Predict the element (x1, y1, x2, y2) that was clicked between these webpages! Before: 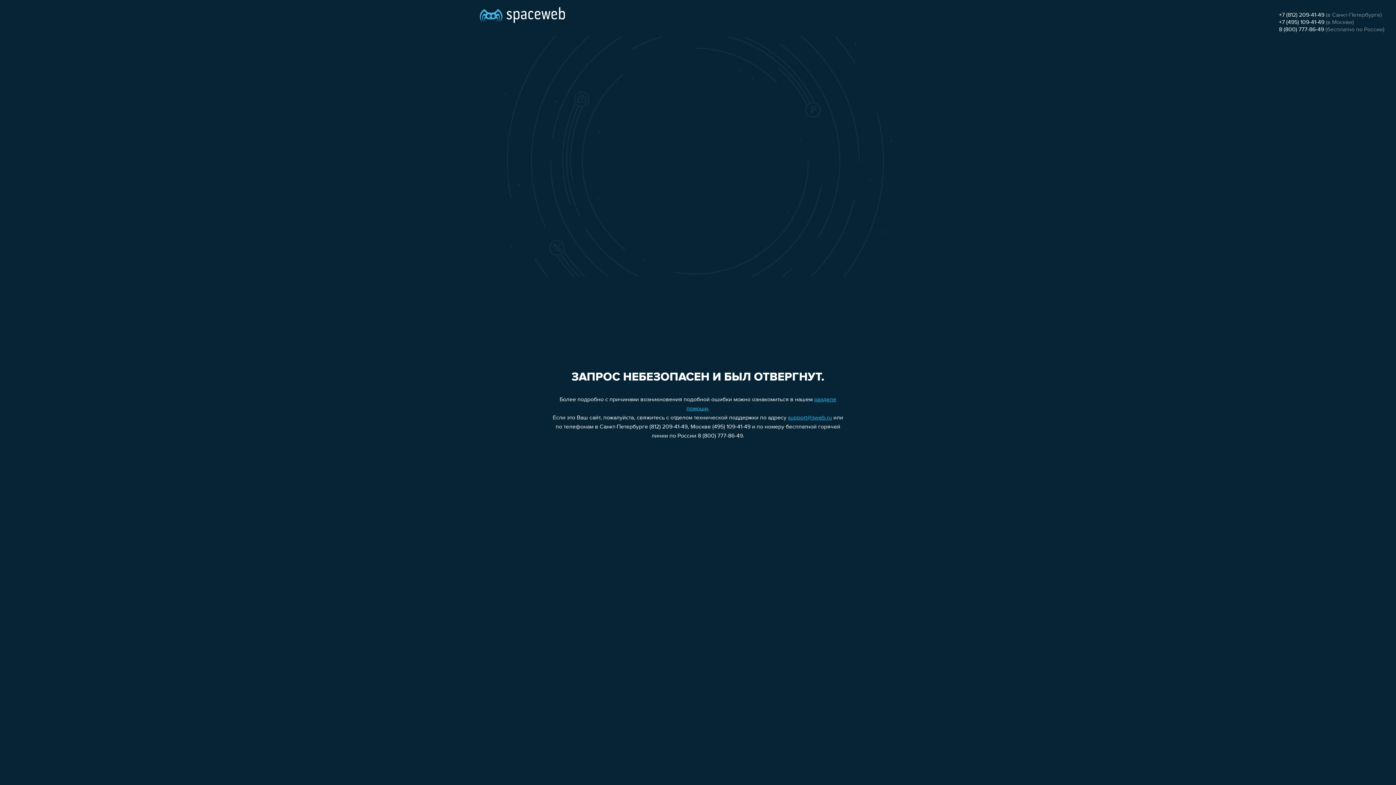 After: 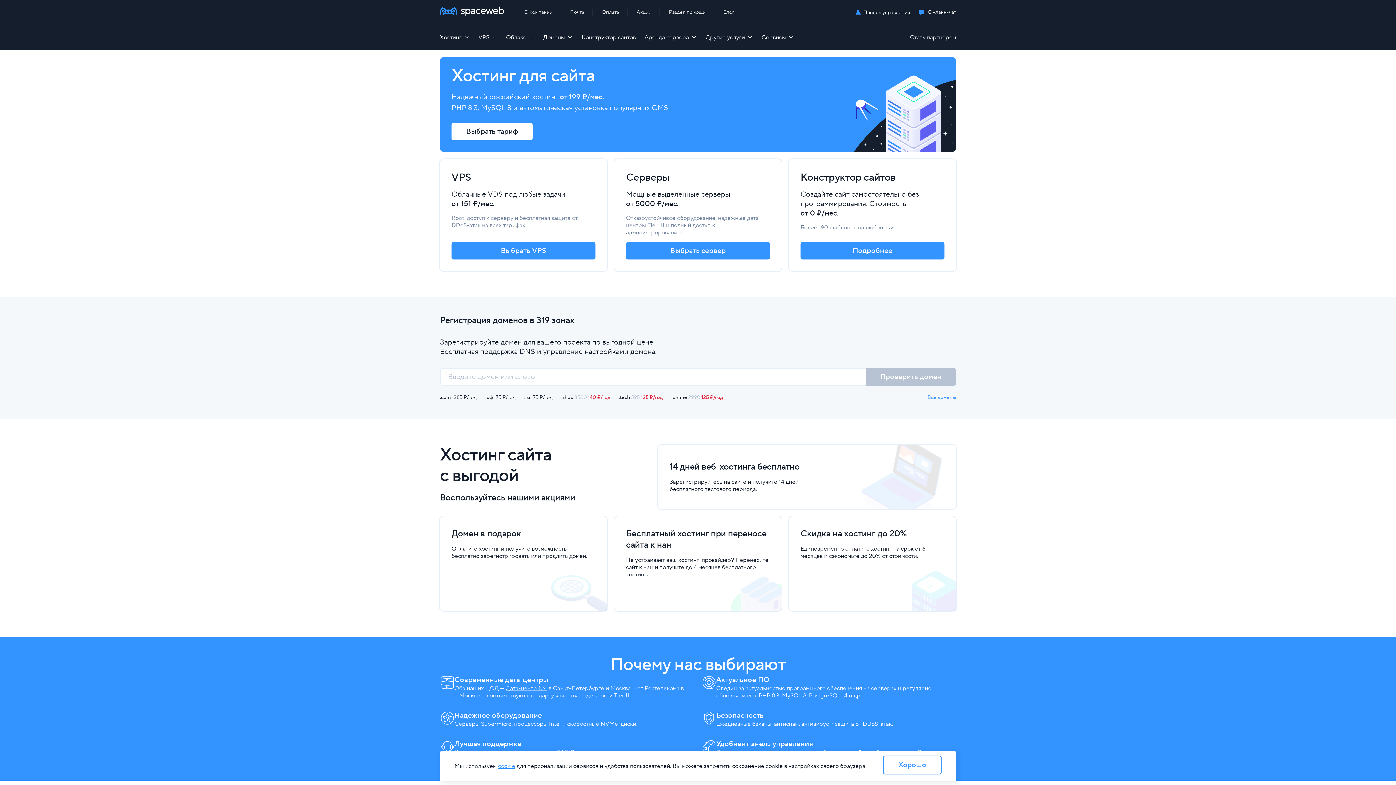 Action: bbox: (480, 0, 565, 25)